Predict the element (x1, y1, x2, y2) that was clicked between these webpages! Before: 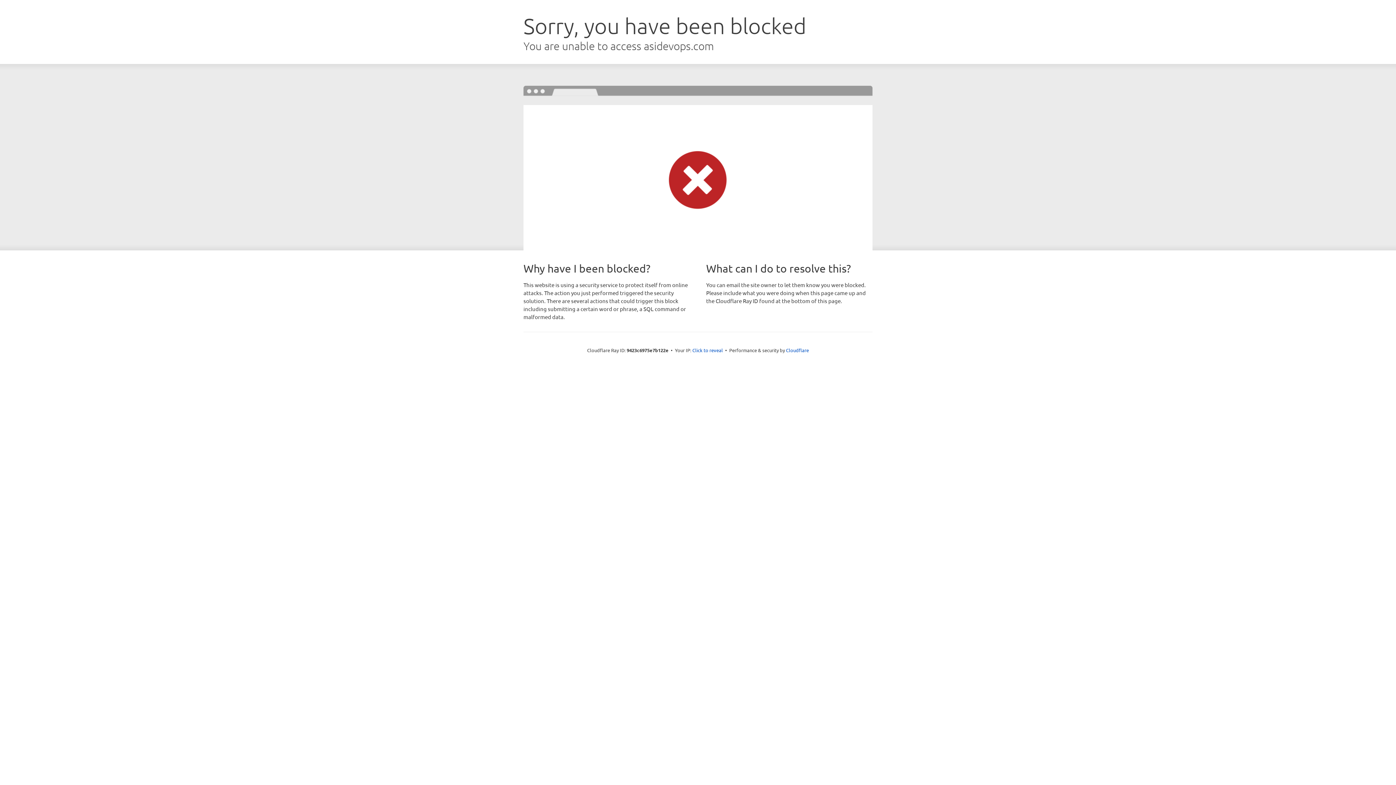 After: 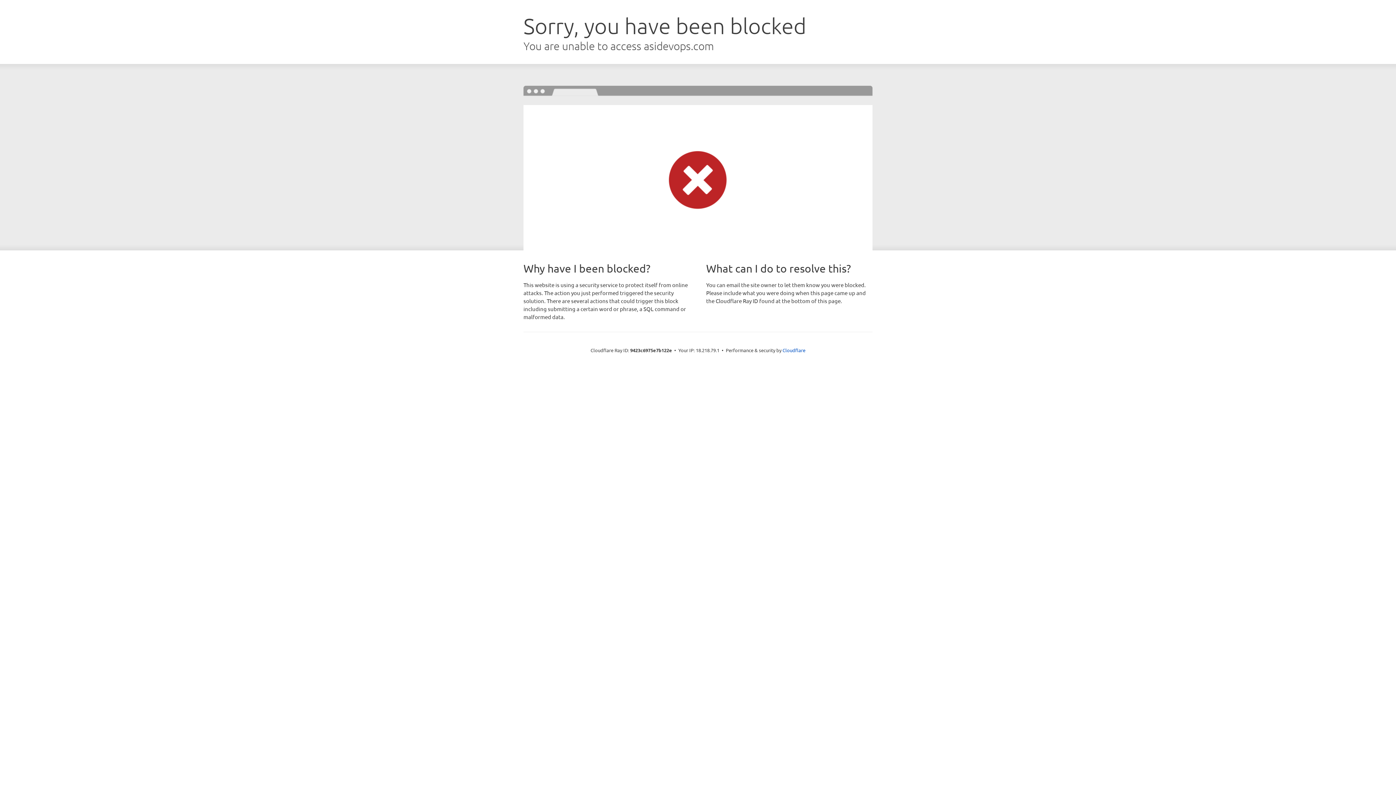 Action: label: Click to reveal bbox: (692, 346, 723, 353)